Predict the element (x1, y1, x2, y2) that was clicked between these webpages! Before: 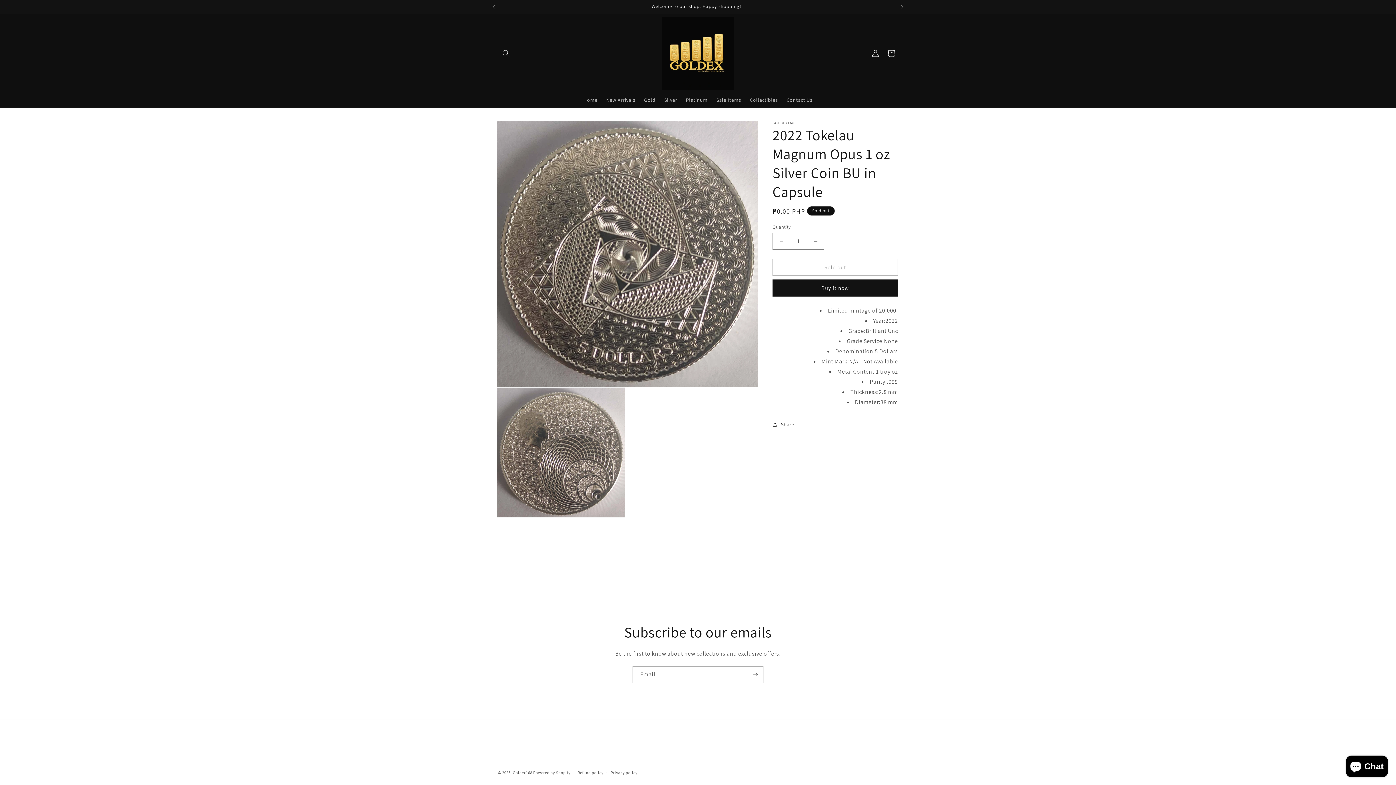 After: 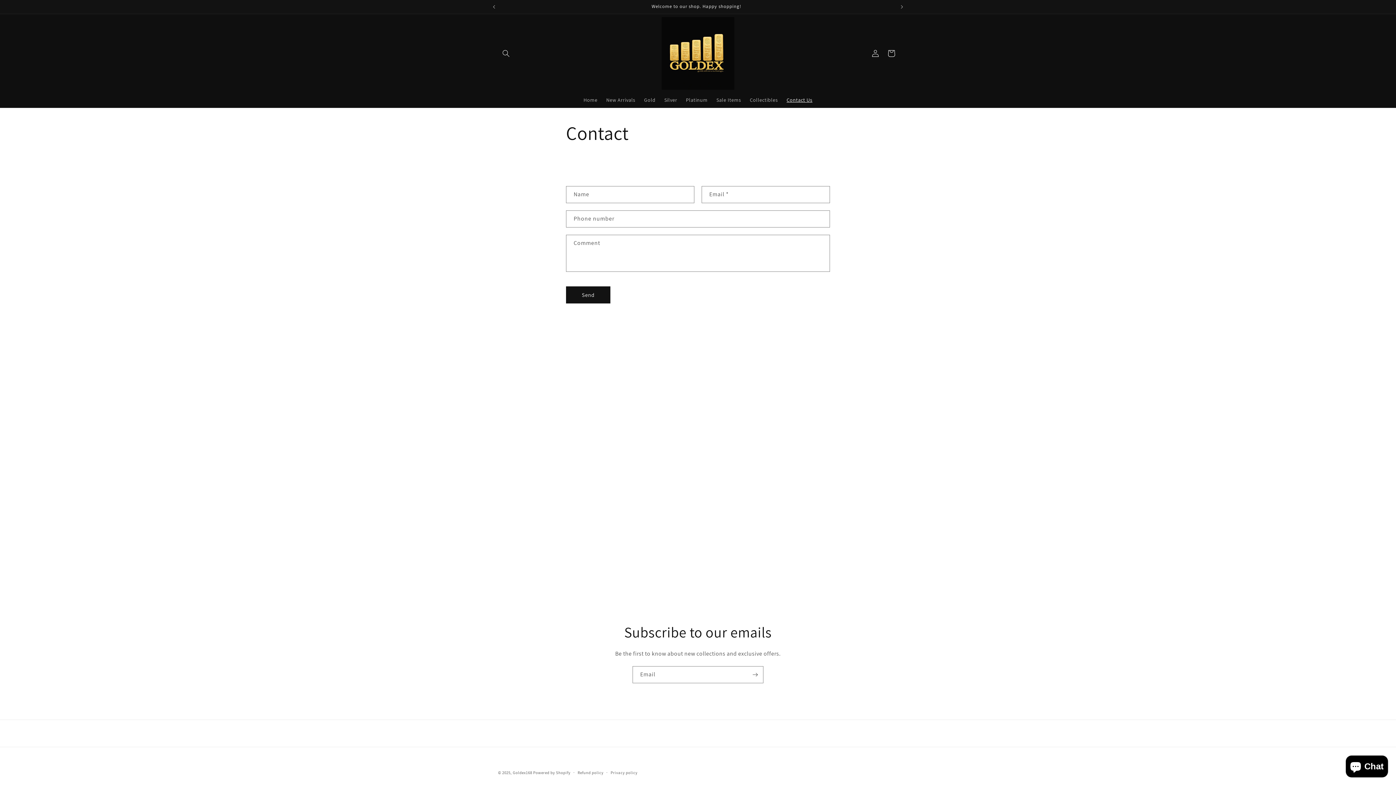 Action: bbox: (782, 92, 817, 107) label: Contact Us